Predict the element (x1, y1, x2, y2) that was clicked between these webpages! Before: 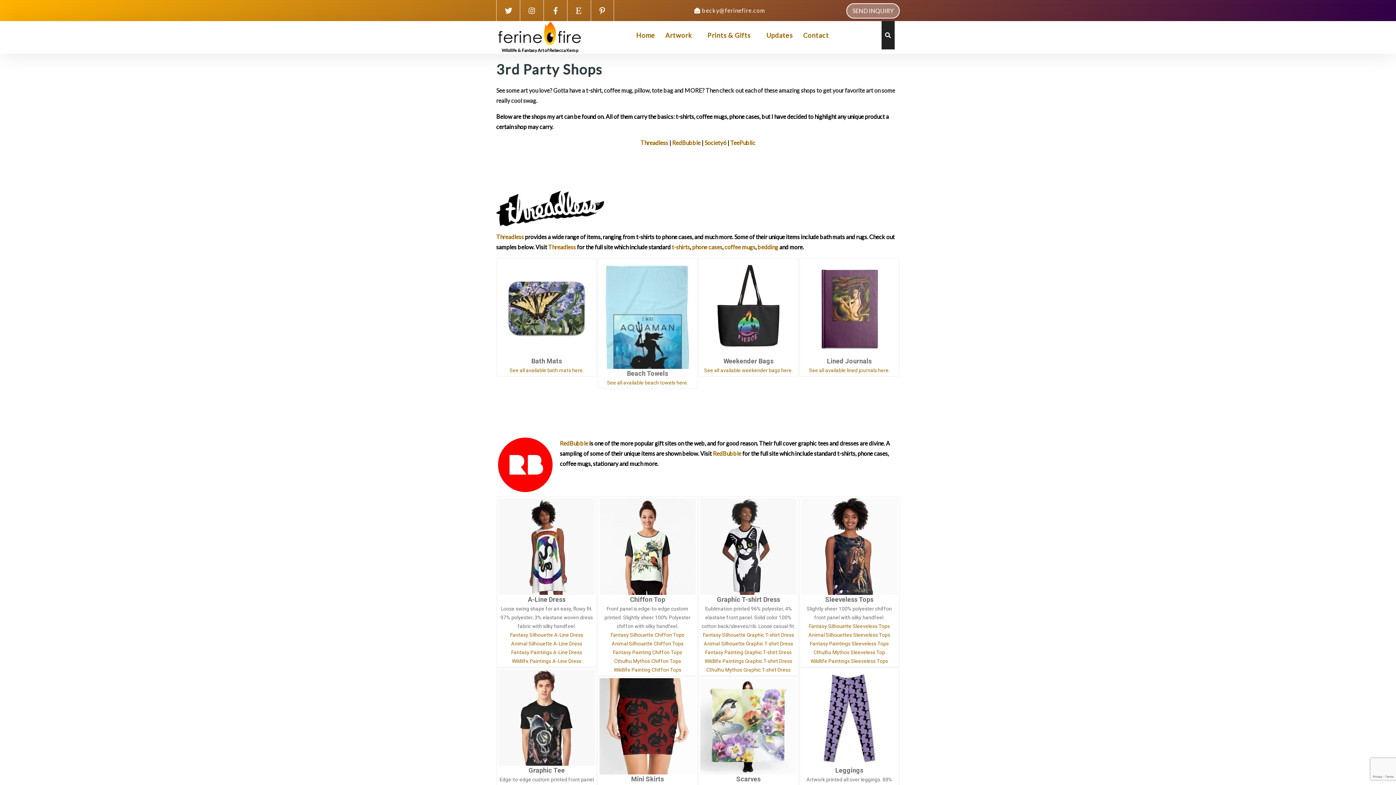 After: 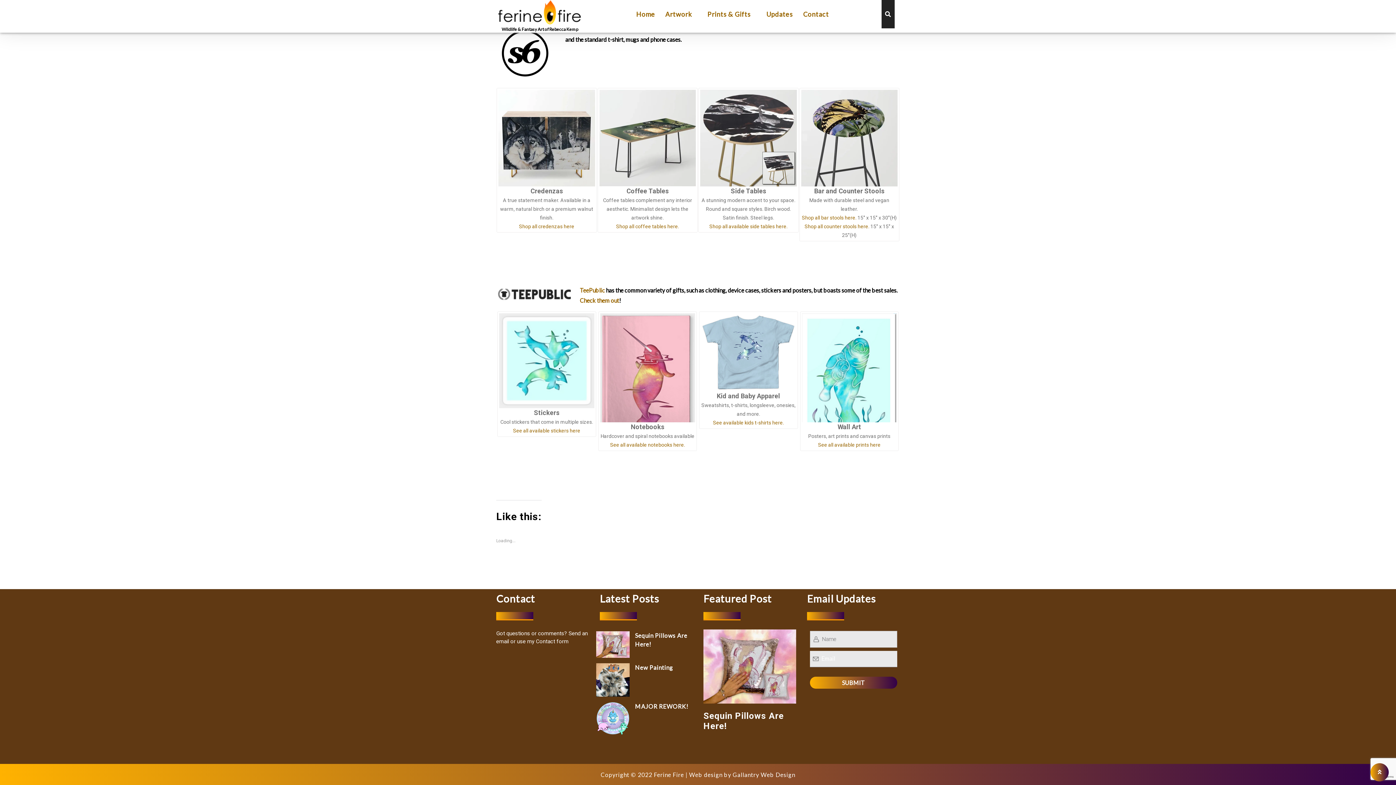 Action: label: TeePublic bbox: (730, 139, 755, 146)